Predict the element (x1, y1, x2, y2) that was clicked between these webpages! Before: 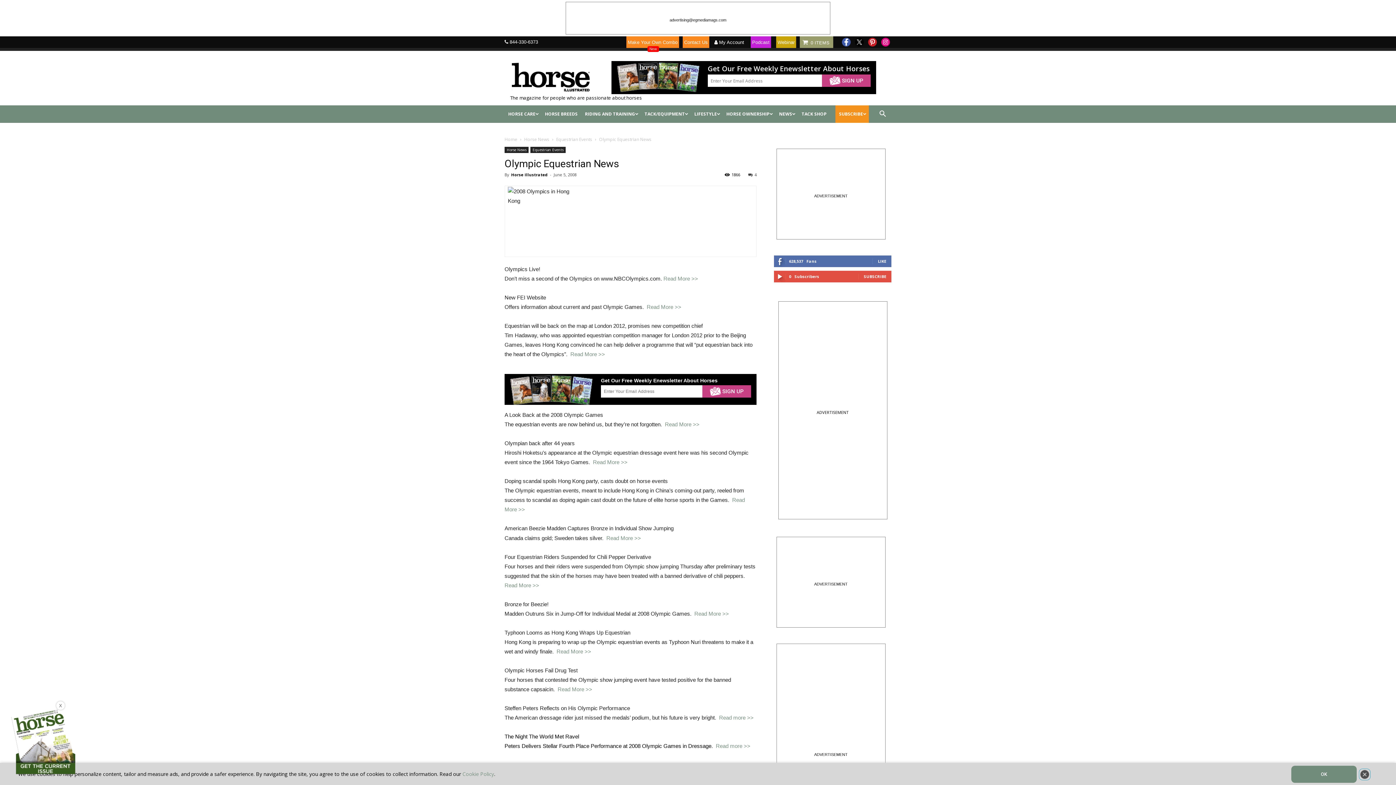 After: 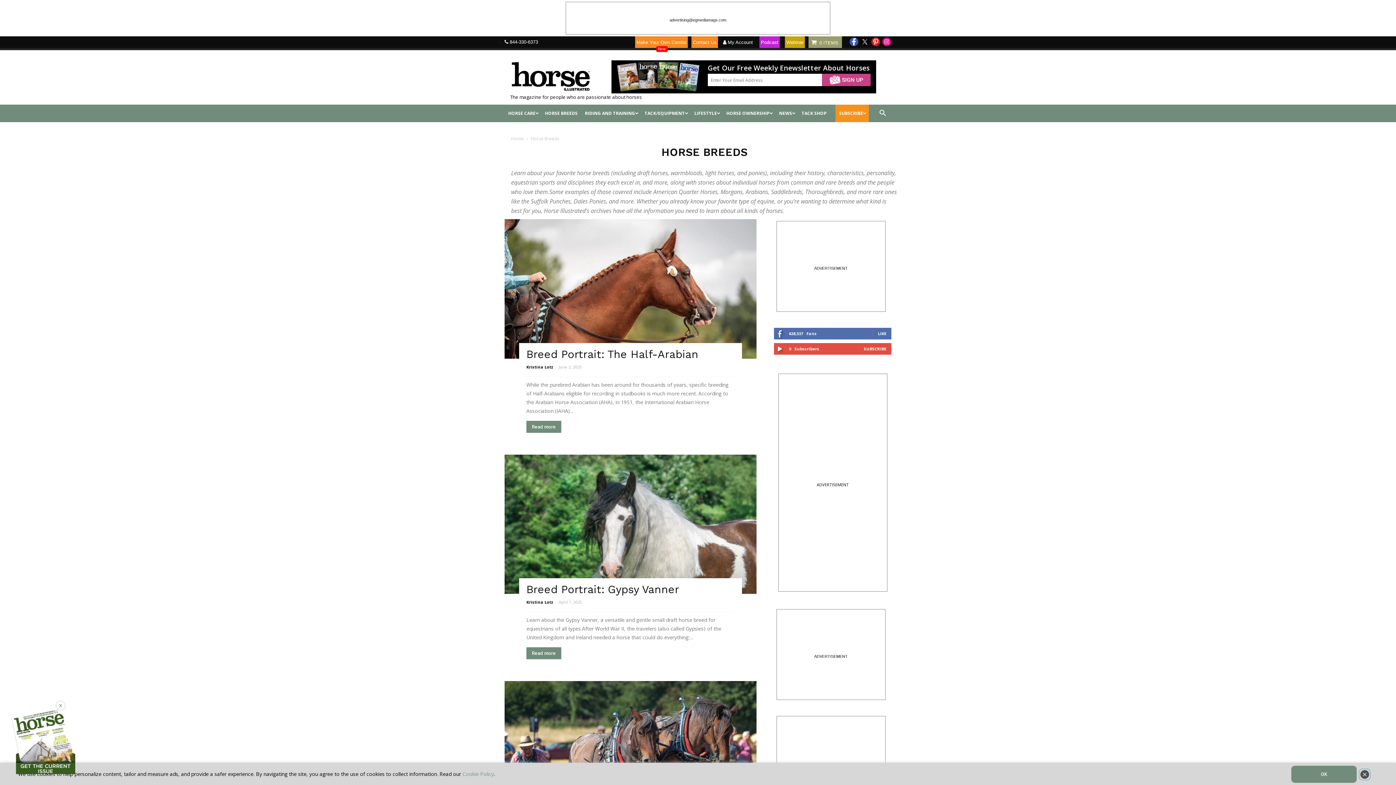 Action: bbox: (541, 110, 581, 117) label: HORSE BREEDS